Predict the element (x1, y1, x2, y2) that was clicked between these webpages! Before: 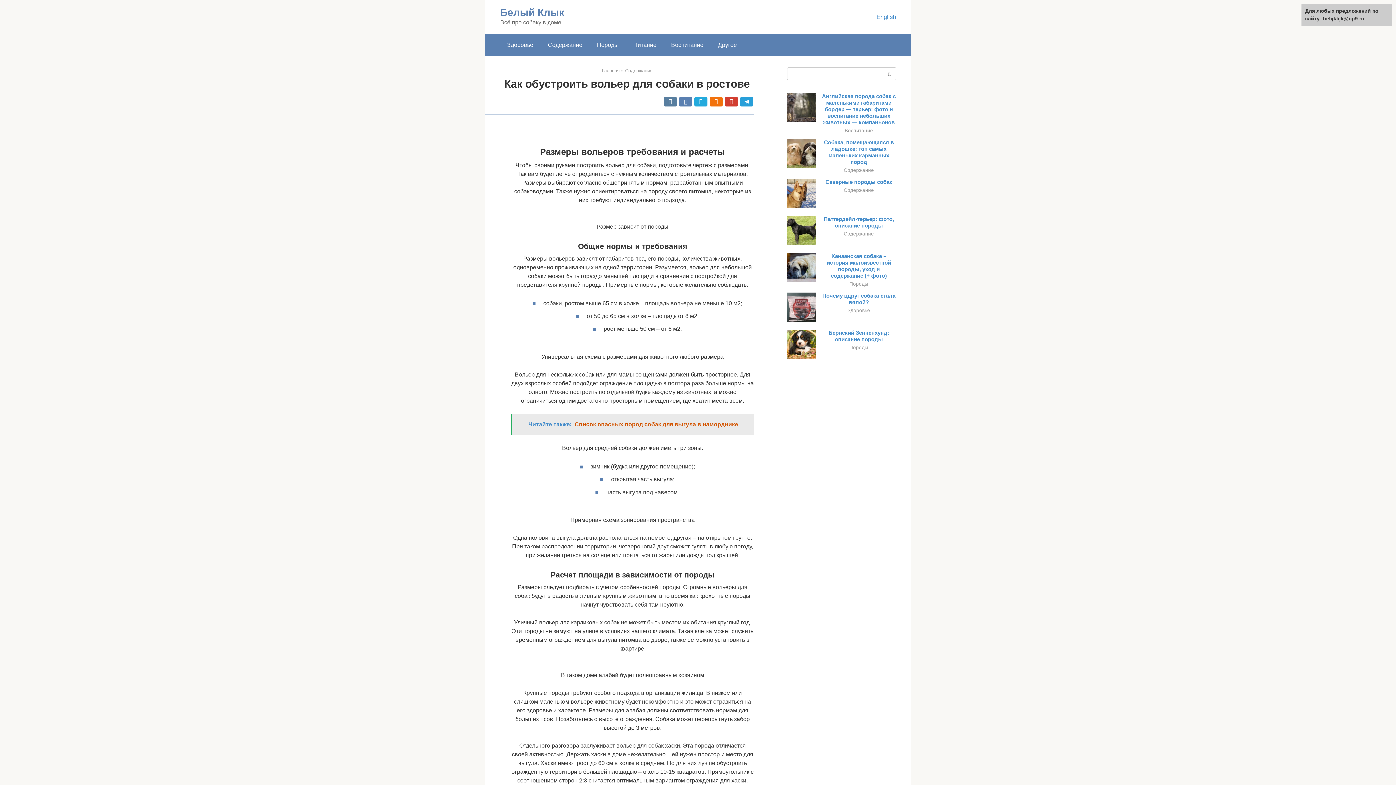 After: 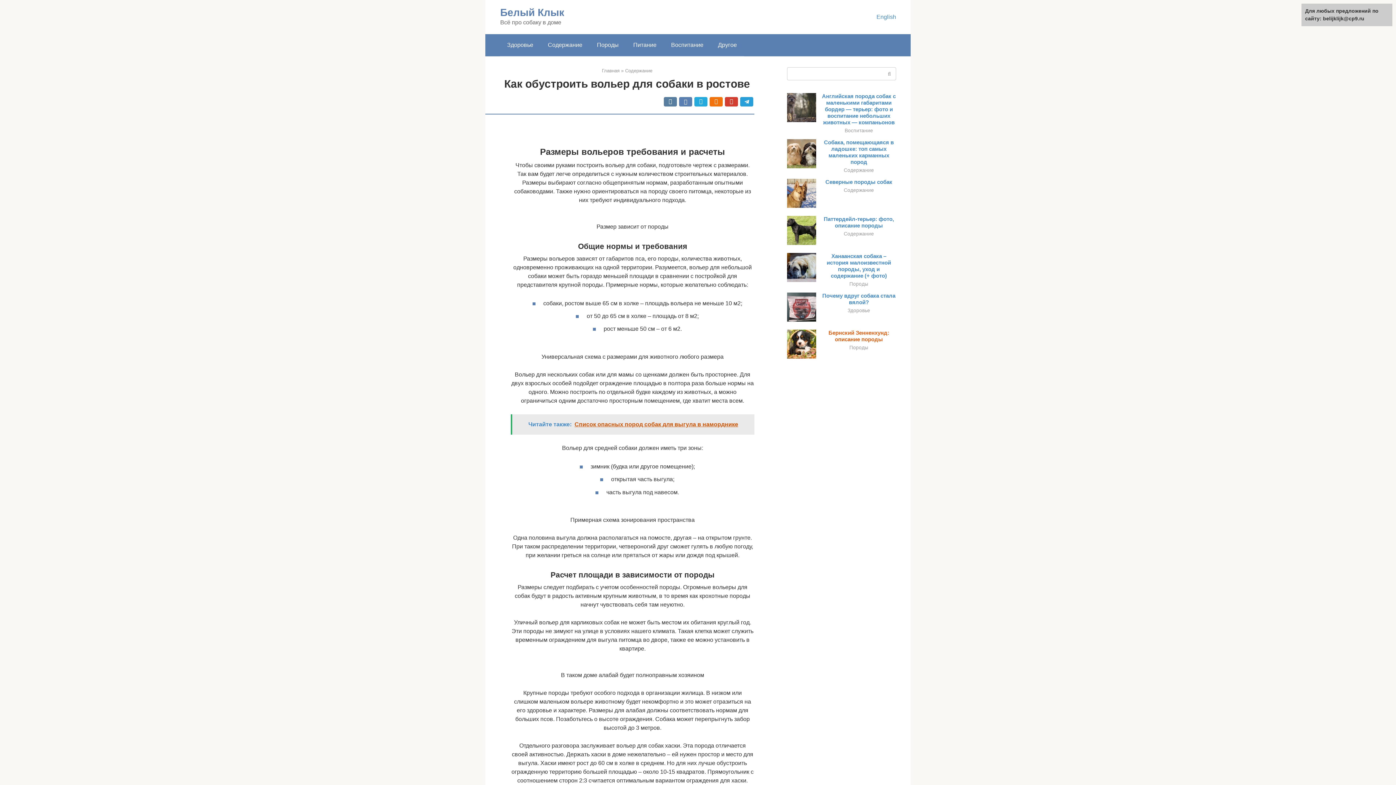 Action: bbox: (828, 329, 889, 342) label: Бернский Зенненхунд: описание породы